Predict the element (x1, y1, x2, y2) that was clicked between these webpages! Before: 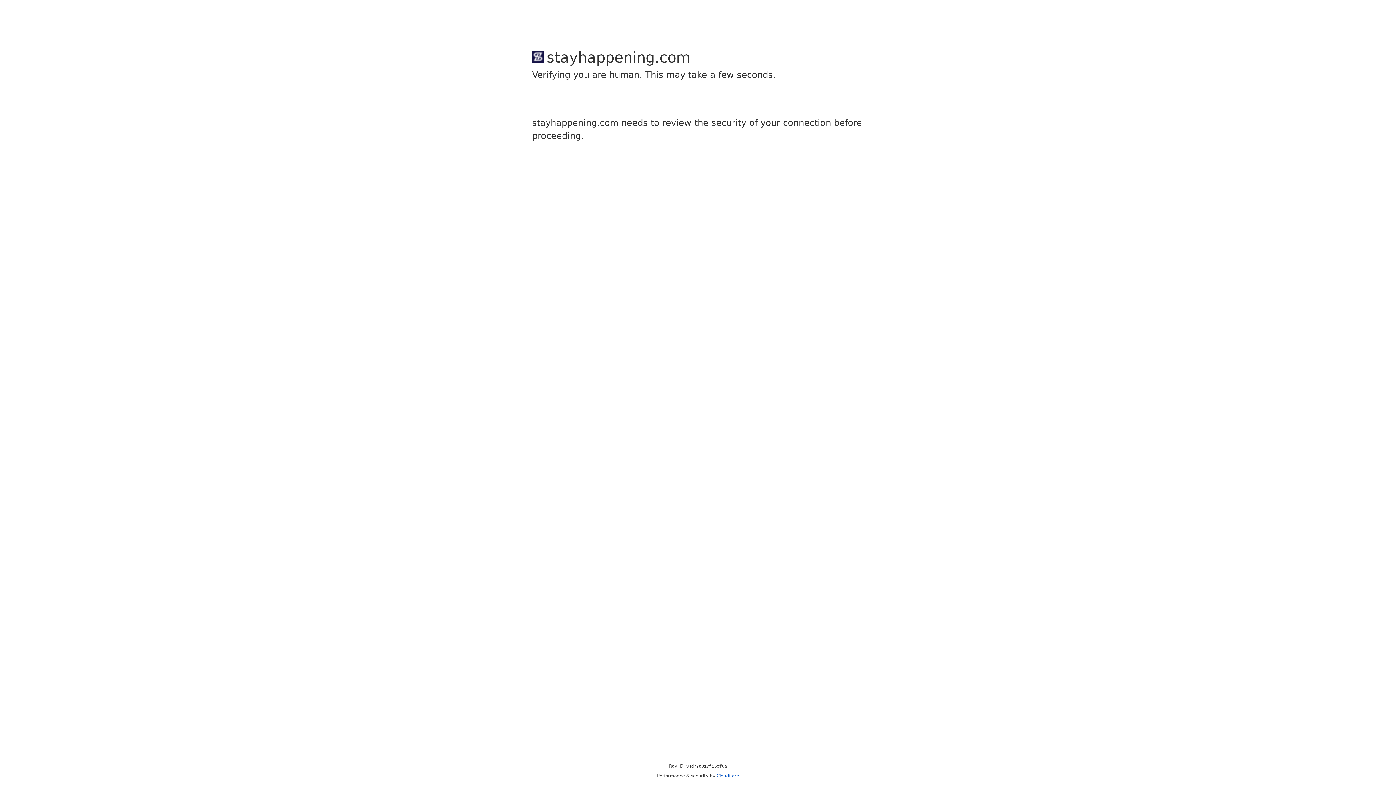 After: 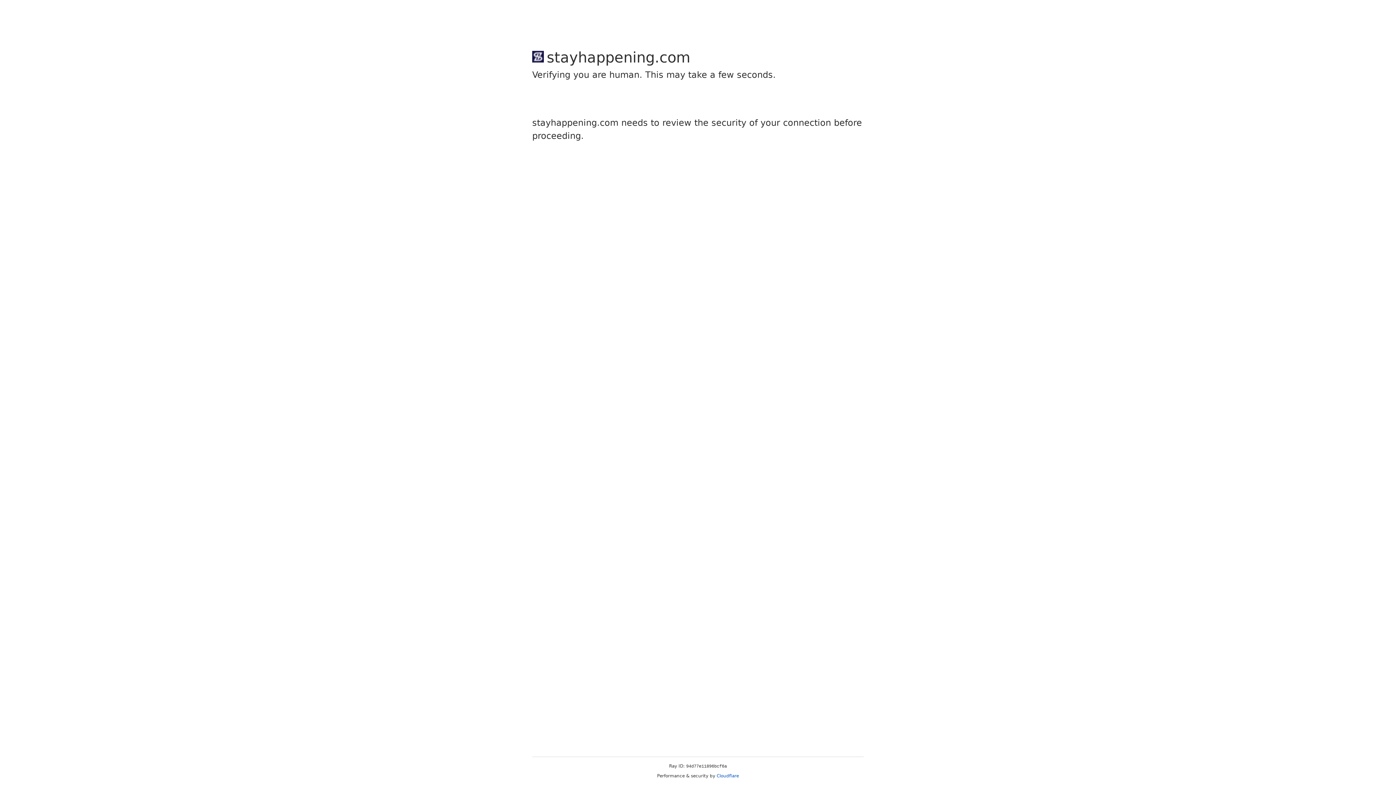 Action: bbox: (716, 773, 739, 778) label: Cloudflare